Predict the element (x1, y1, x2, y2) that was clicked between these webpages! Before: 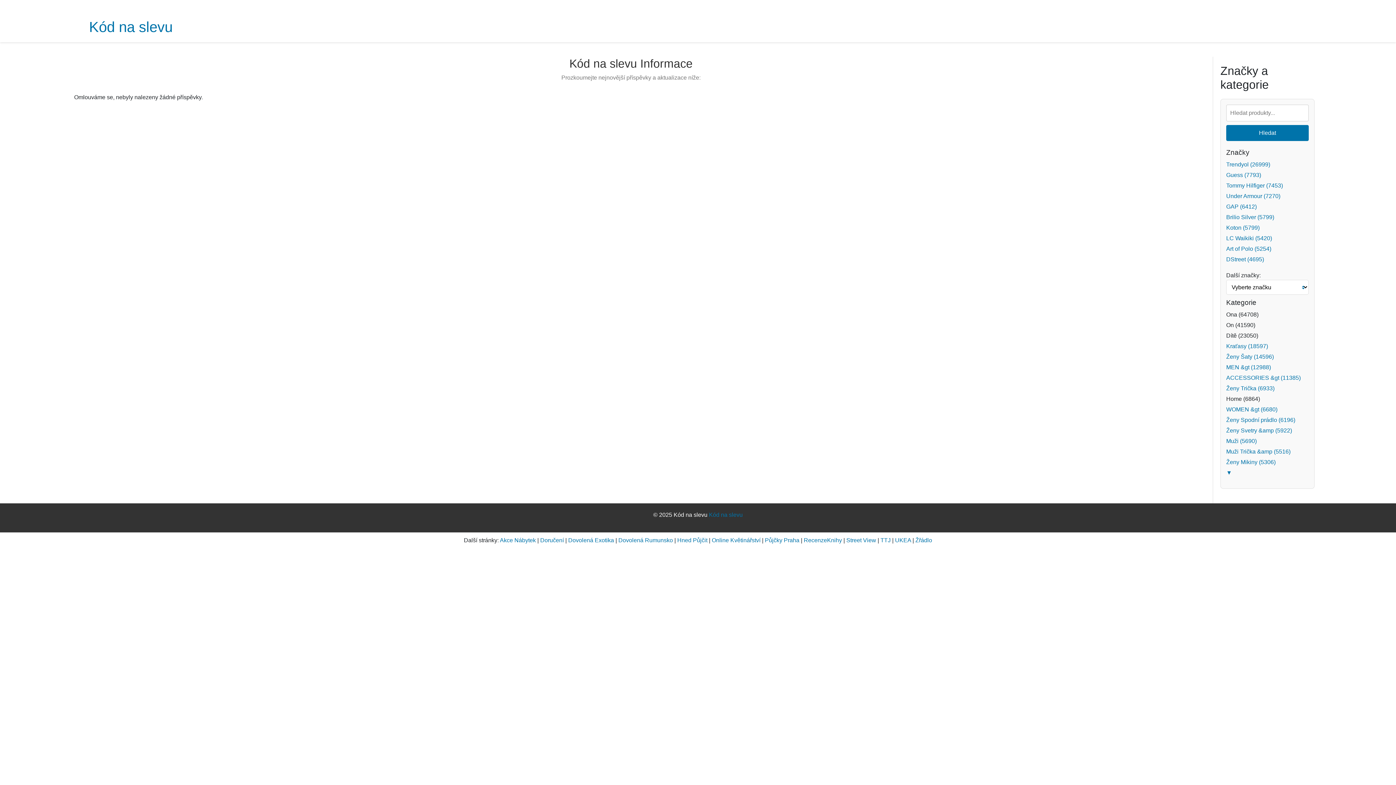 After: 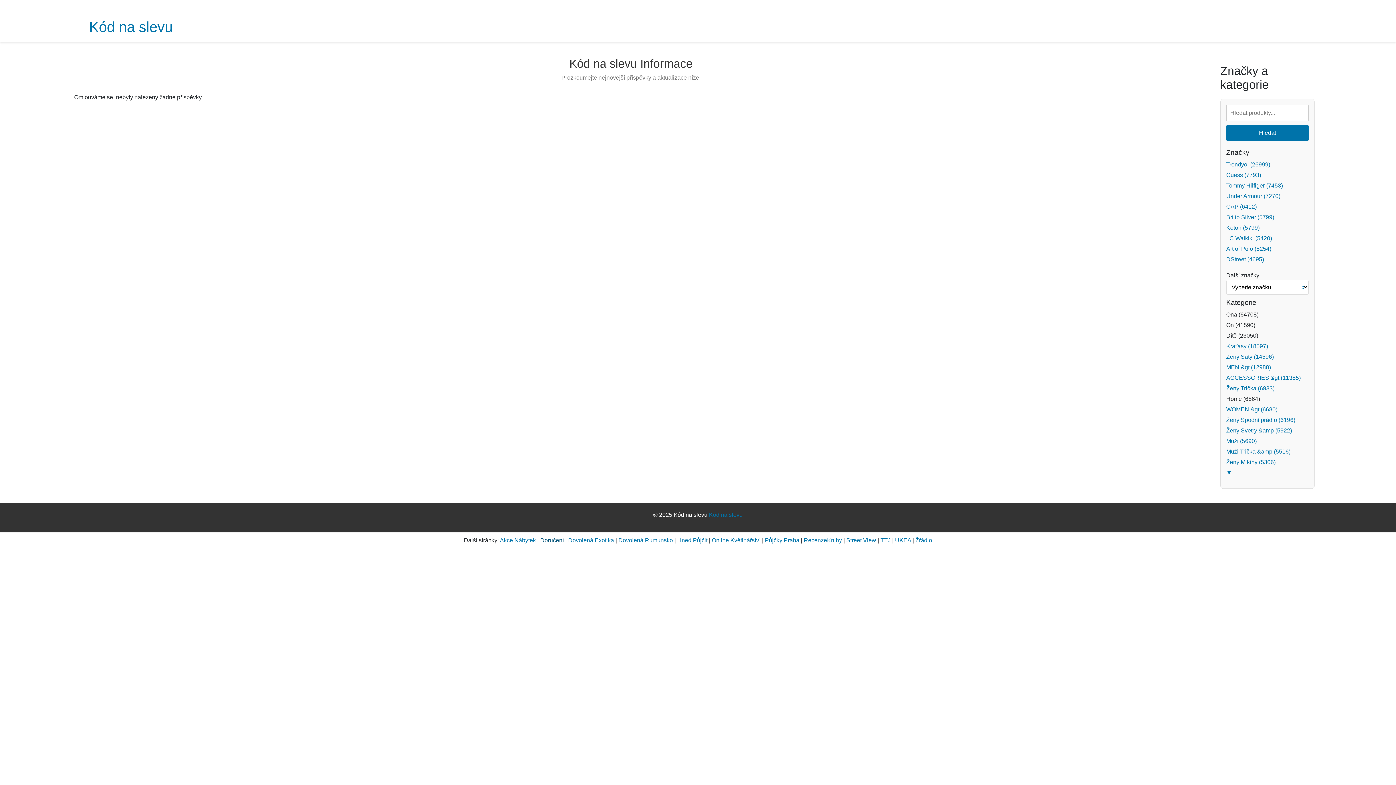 Action: label: Doručení bbox: (540, 537, 564, 543)